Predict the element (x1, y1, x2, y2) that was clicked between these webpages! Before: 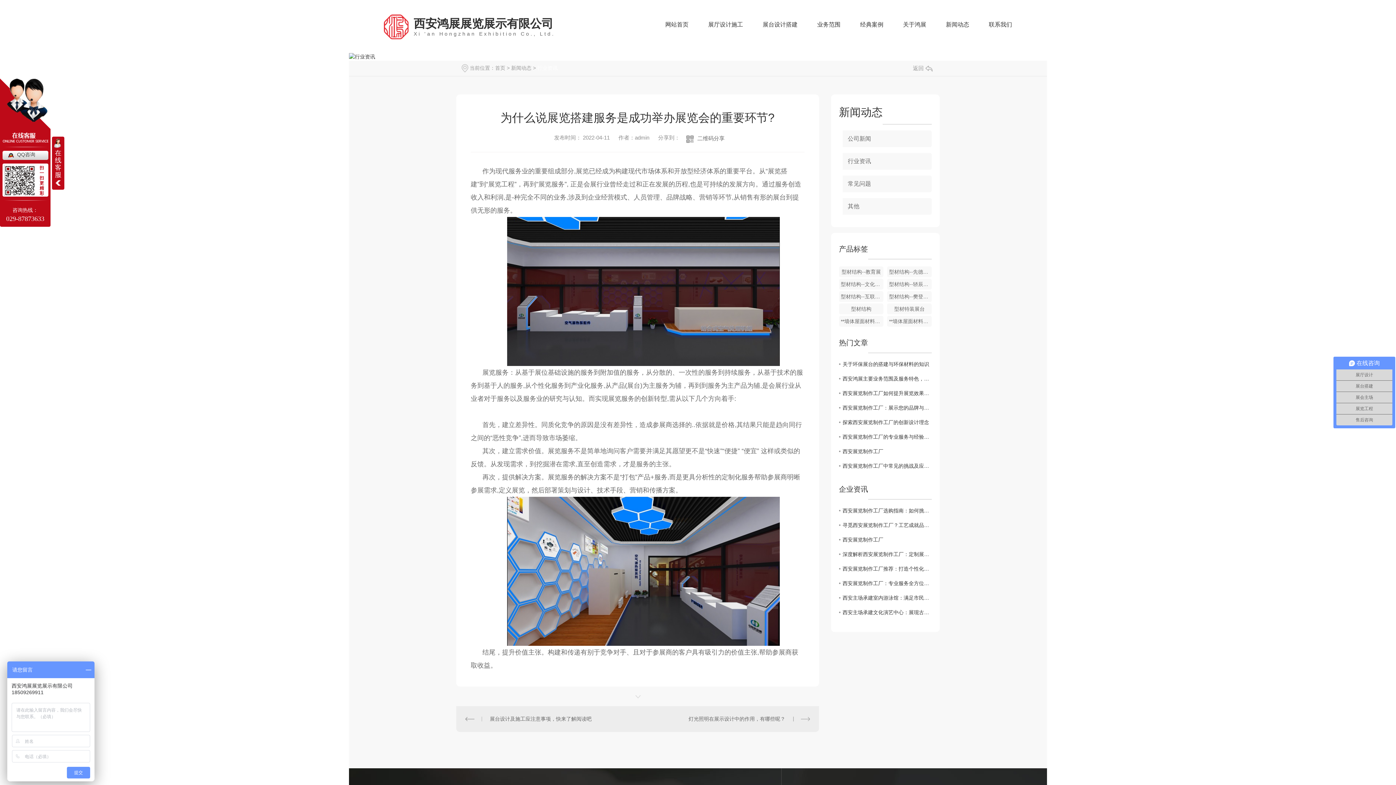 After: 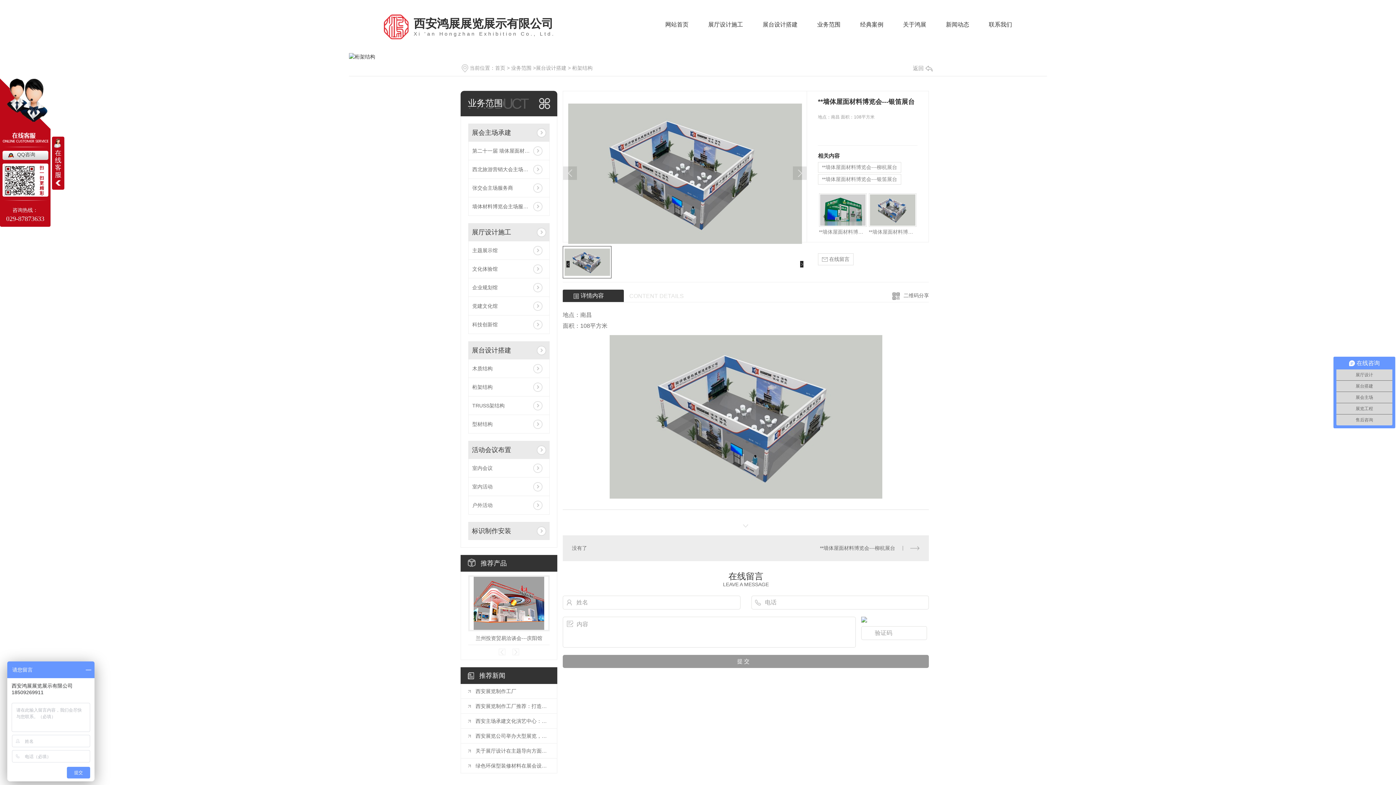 Action: bbox: (839, 316, 883, 327) label: **墙体屋面材料博览会---银笛展台